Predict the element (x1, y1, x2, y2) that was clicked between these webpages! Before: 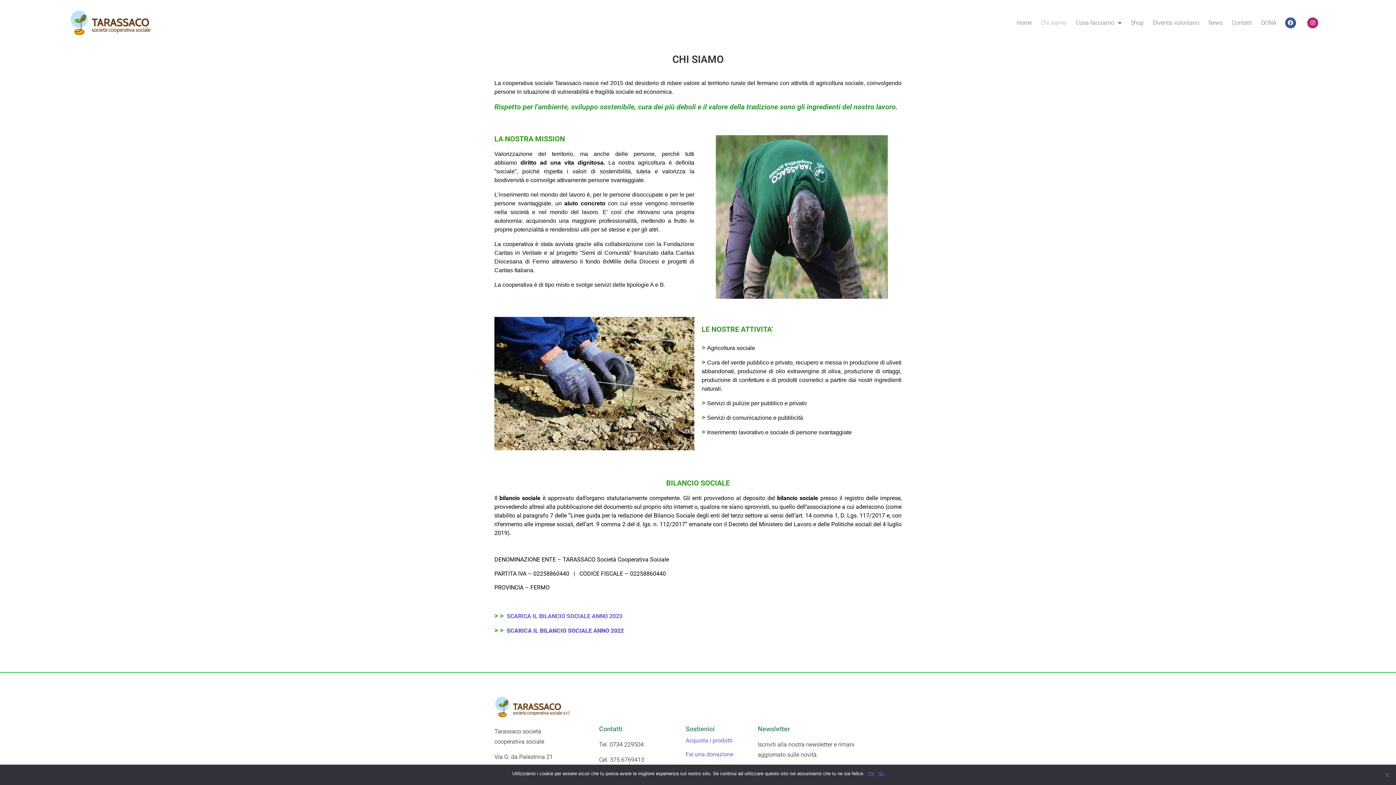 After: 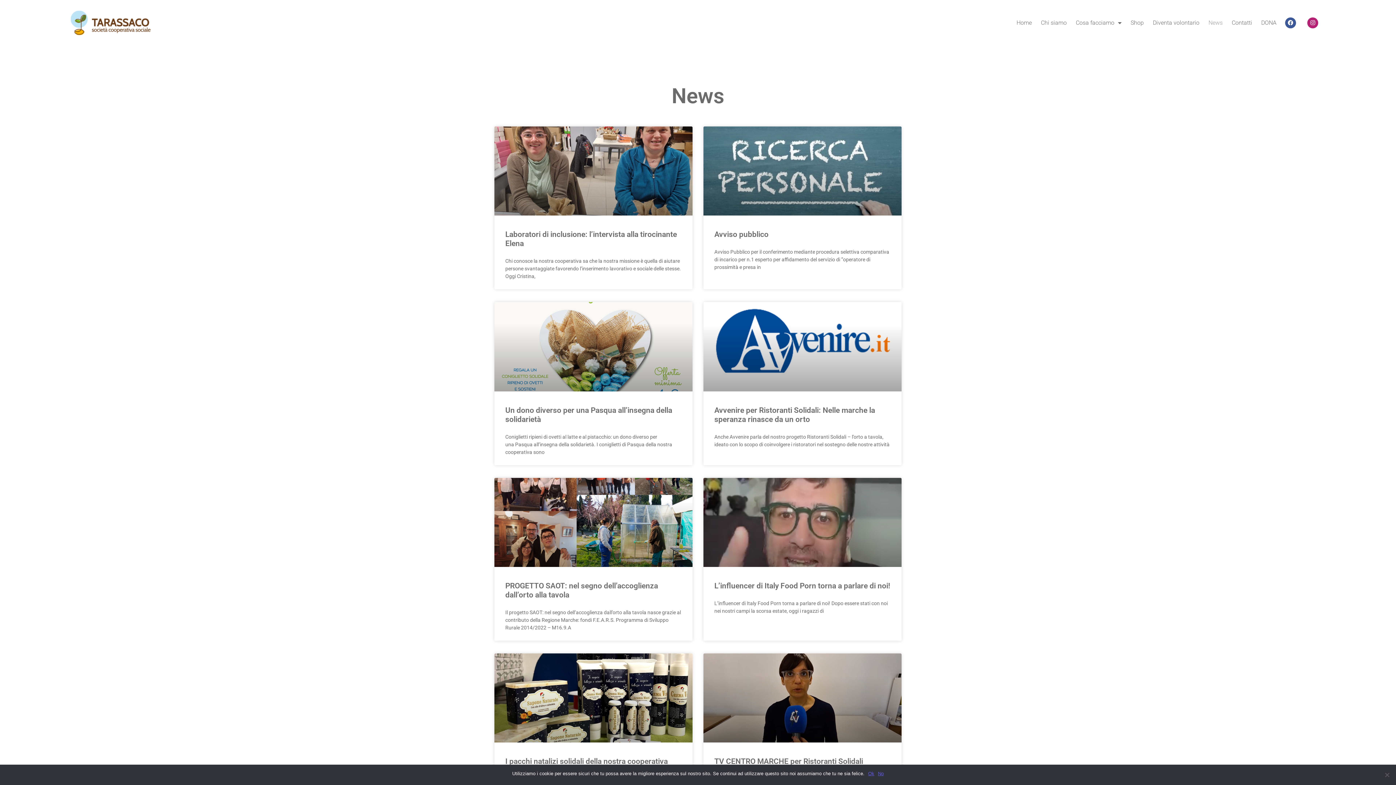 Action: label: News bbox: (1205, 14, 1226, 31)